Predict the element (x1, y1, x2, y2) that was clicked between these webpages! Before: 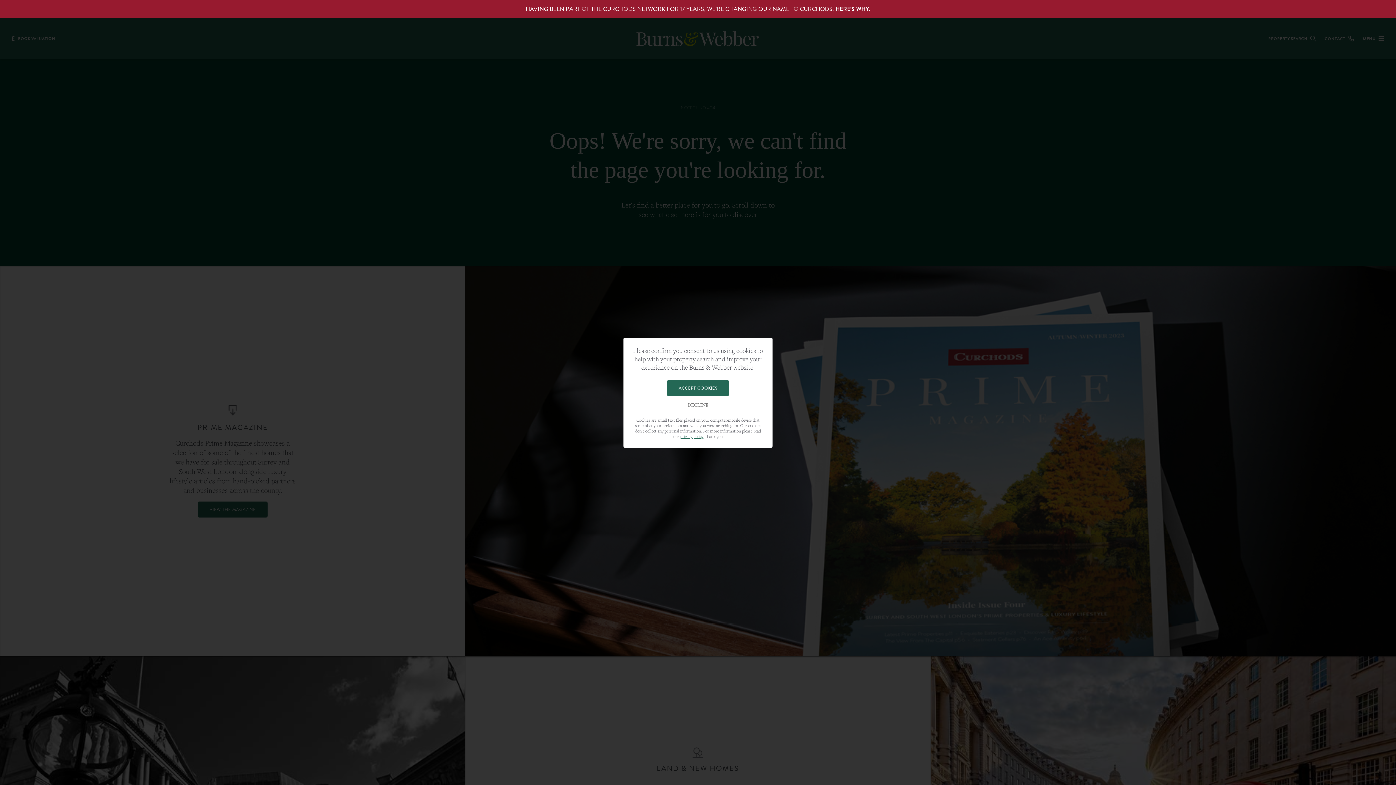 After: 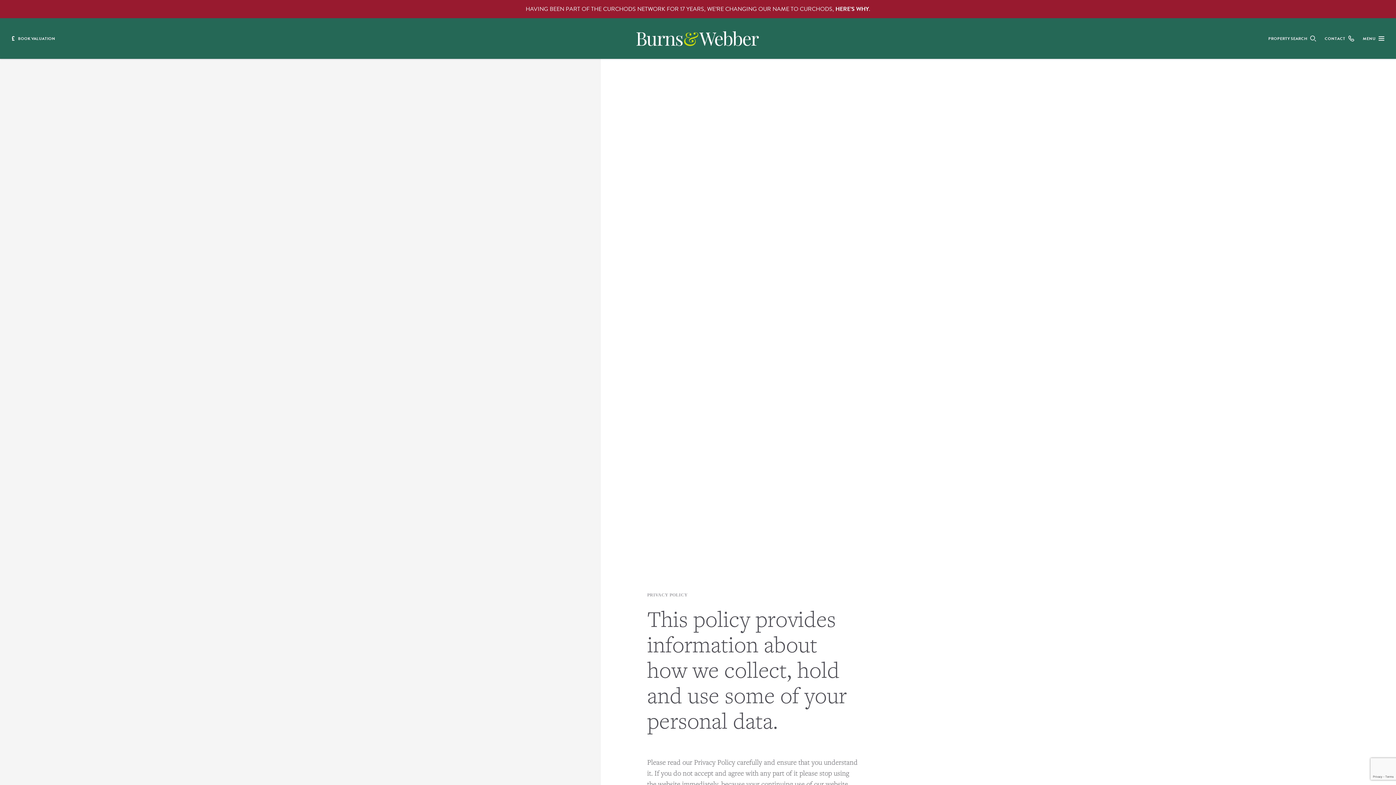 Action: label: privacy policy bbox: (680, 433, 703, 439)